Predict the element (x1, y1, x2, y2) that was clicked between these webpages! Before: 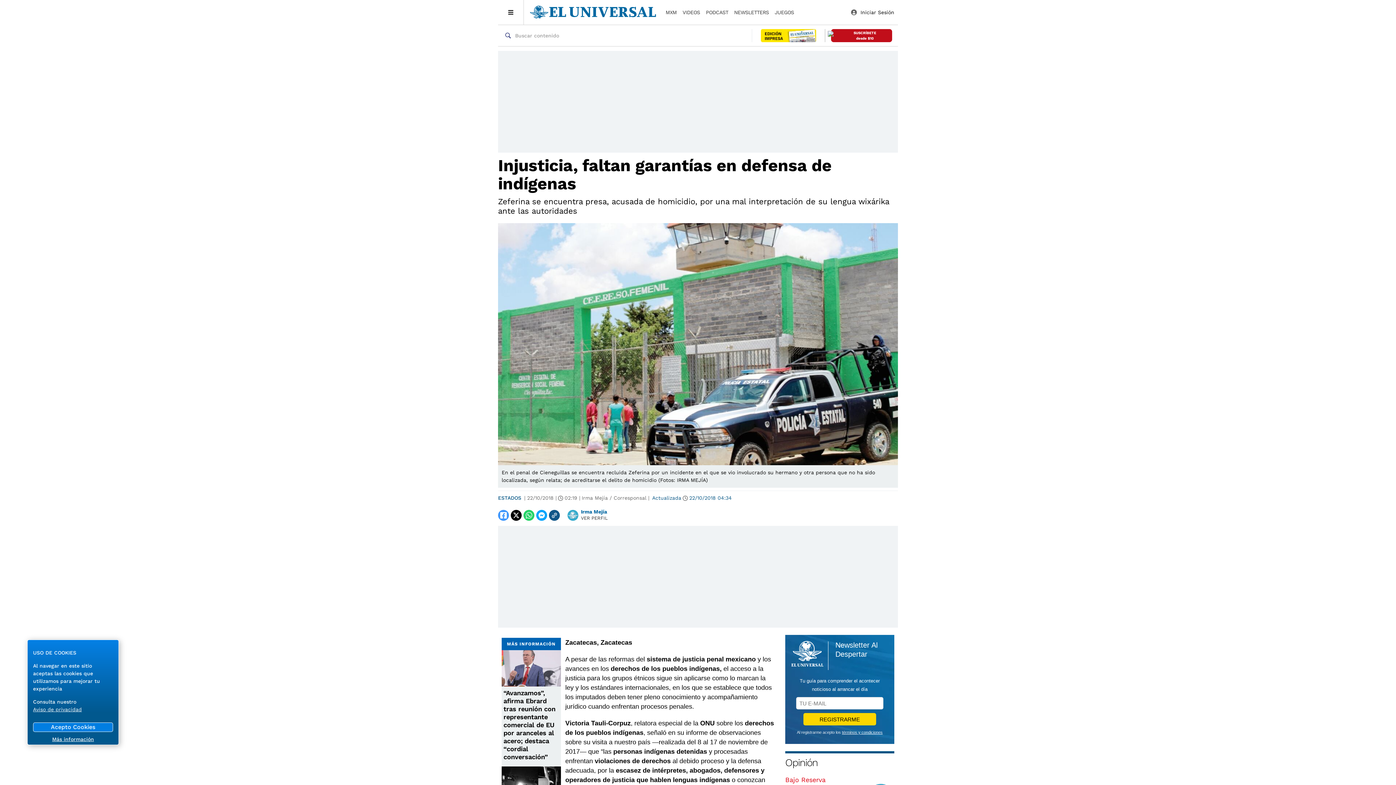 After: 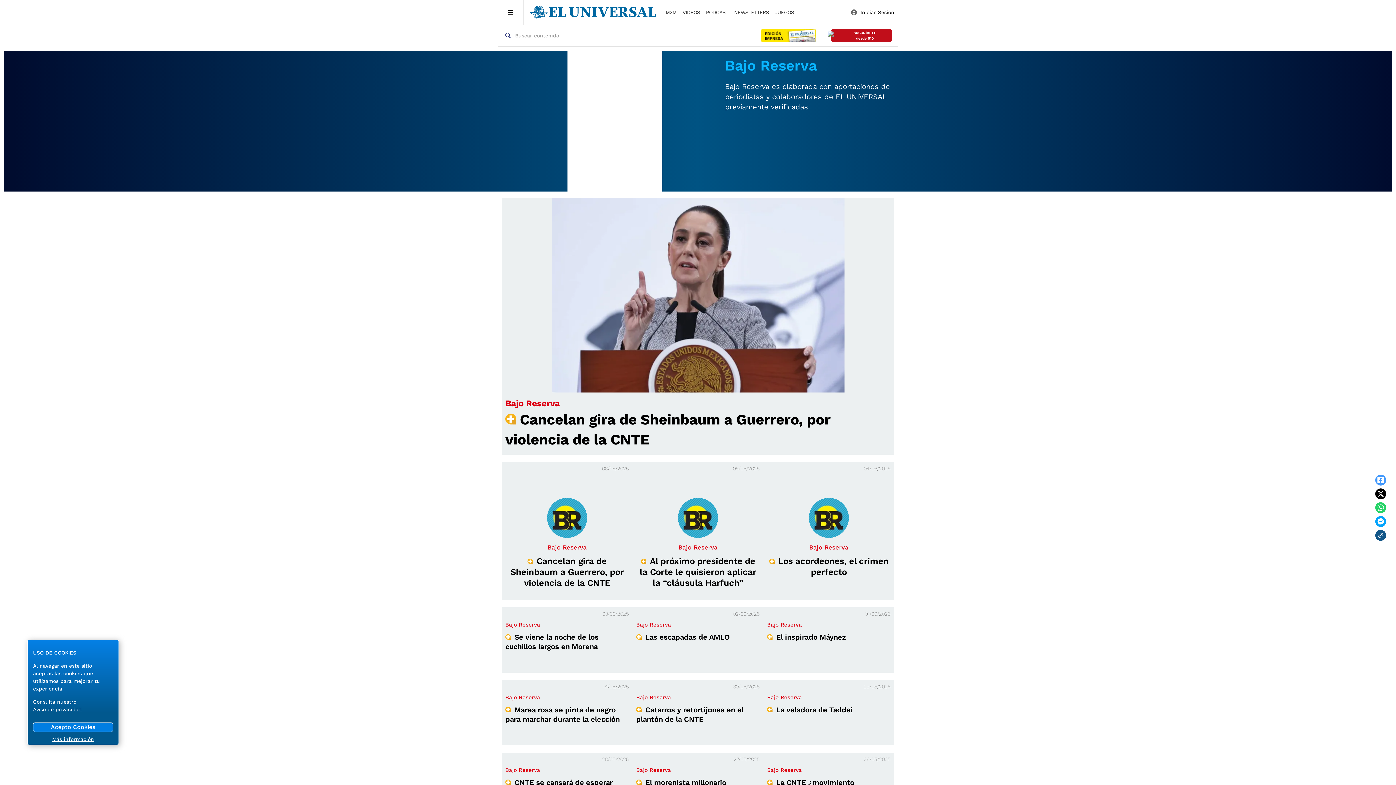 Action: bbox: (785, 776, 825, 784) label: Bajo Reserva